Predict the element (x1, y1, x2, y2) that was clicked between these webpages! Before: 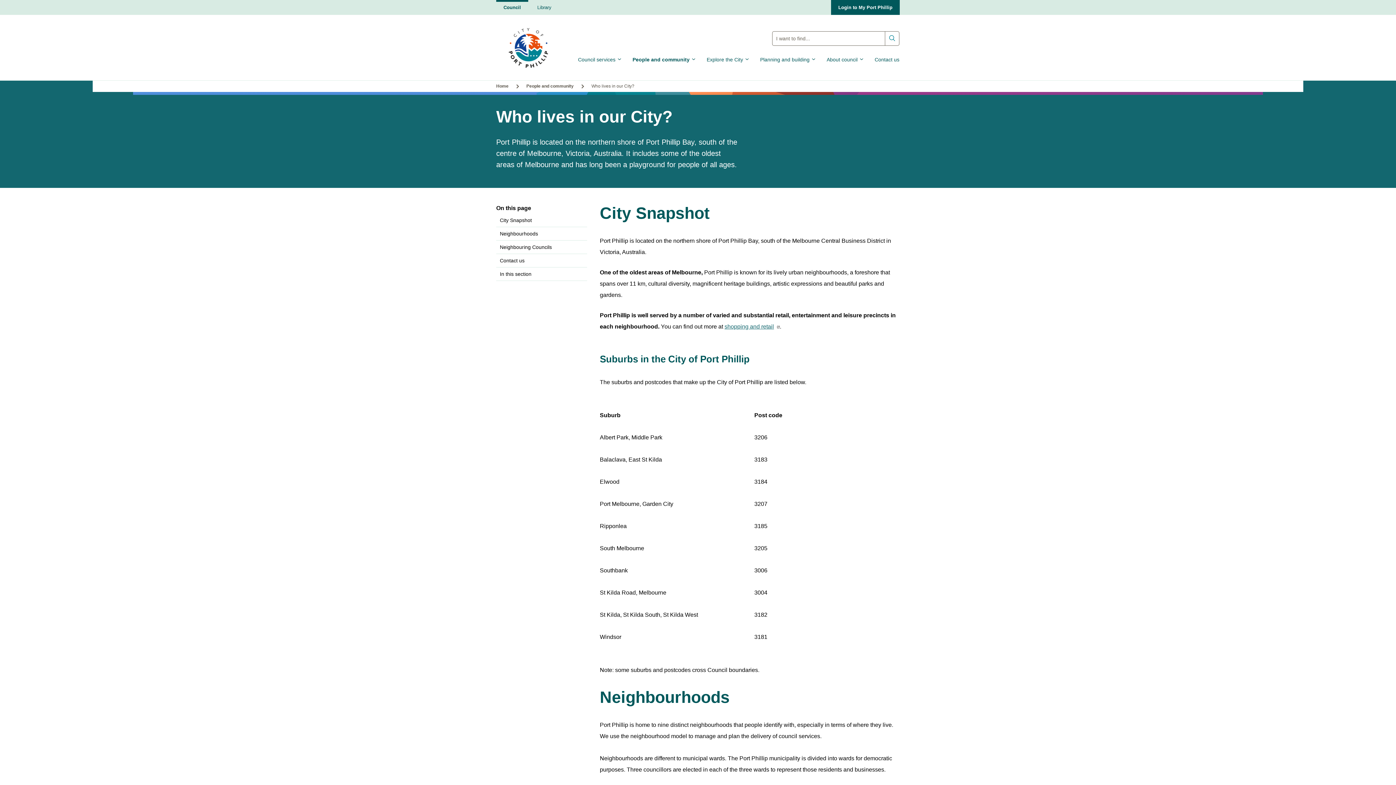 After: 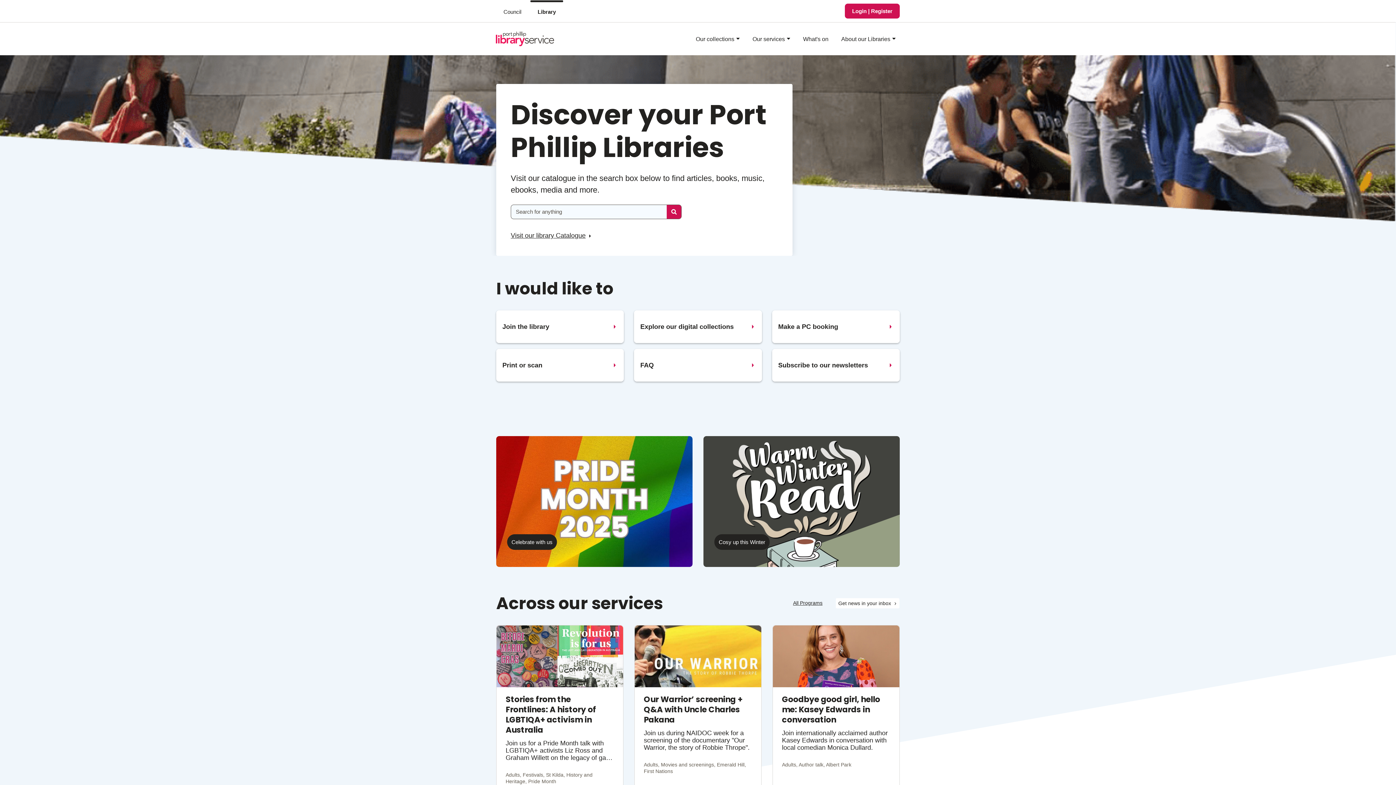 Action: label: Library bbox: (530, 1, 558, 13)